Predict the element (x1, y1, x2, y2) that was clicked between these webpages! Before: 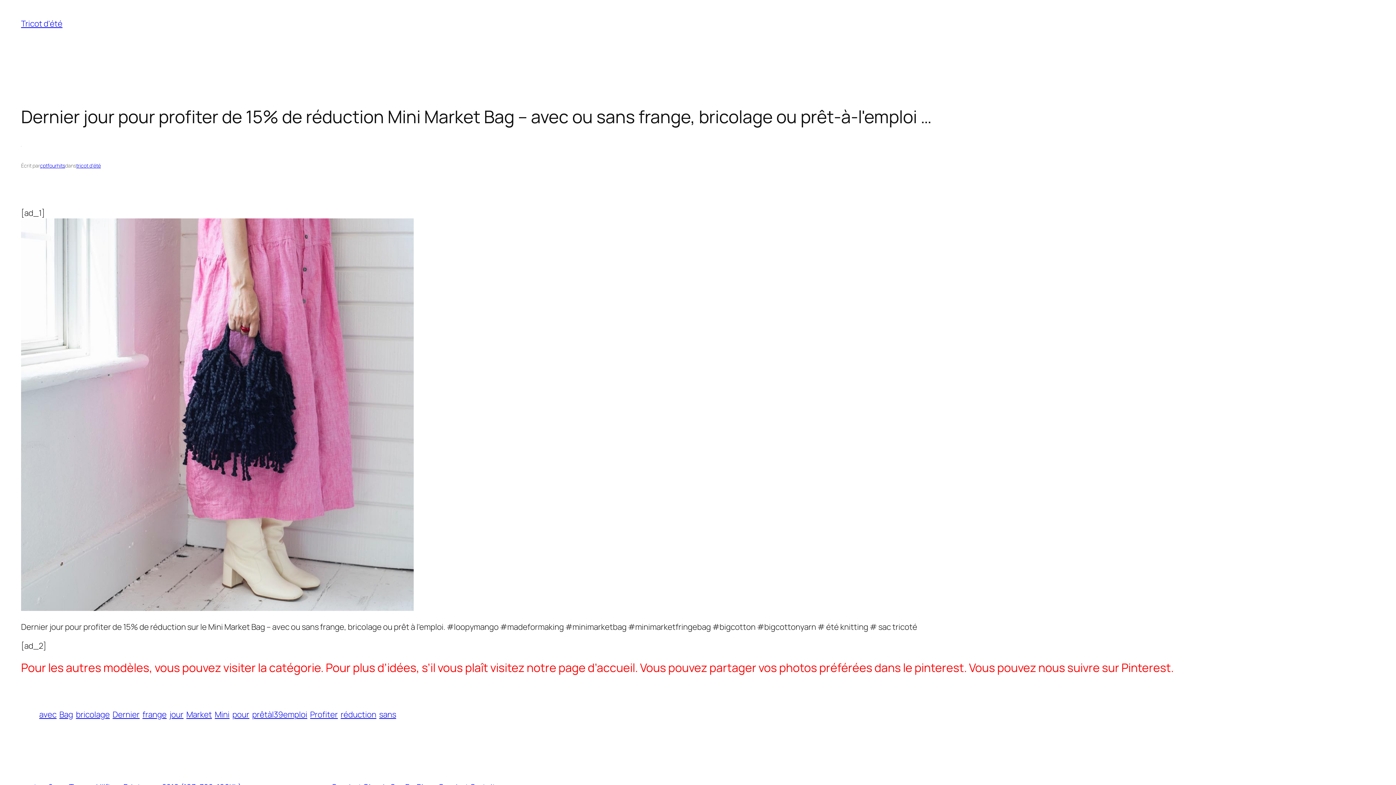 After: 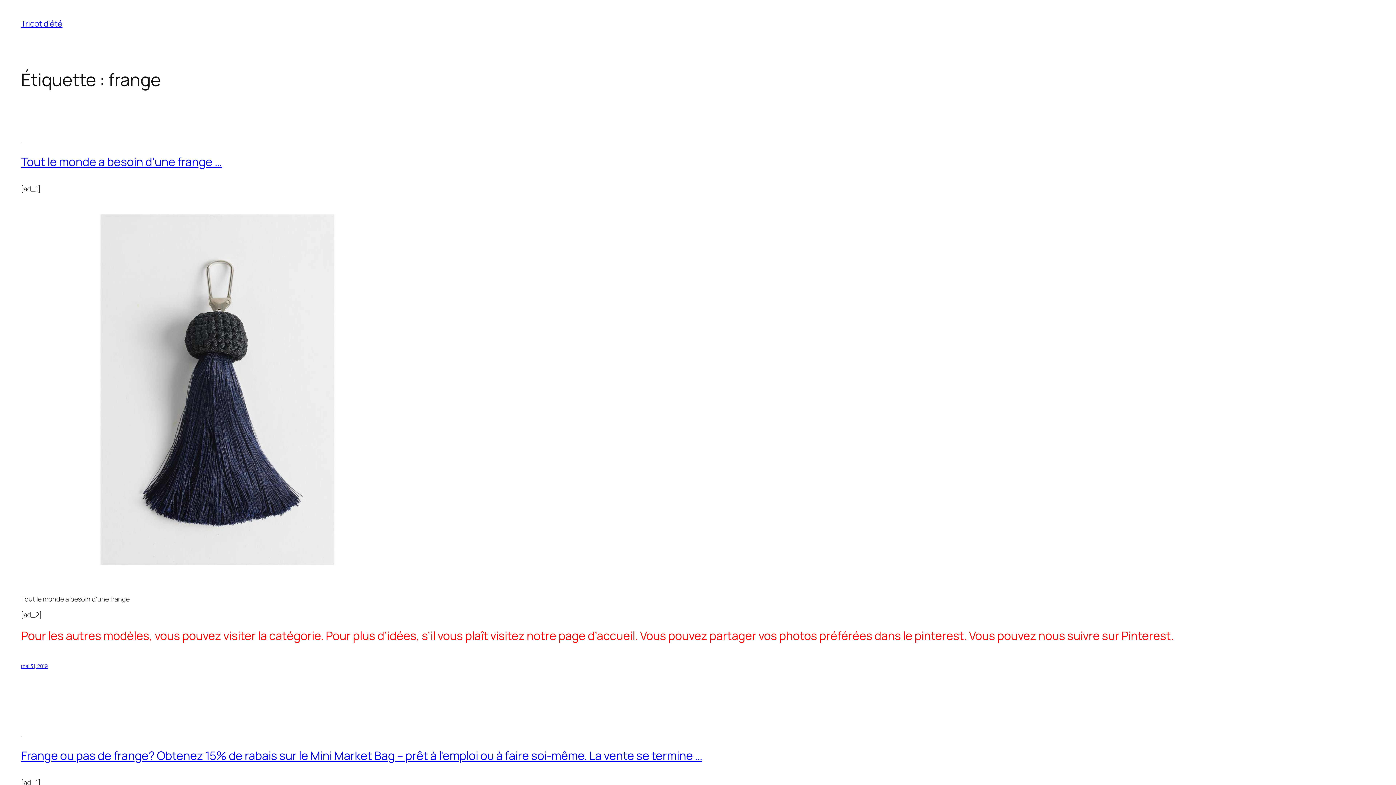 Action: label: frange bbox: (142, 709, 166, 720)